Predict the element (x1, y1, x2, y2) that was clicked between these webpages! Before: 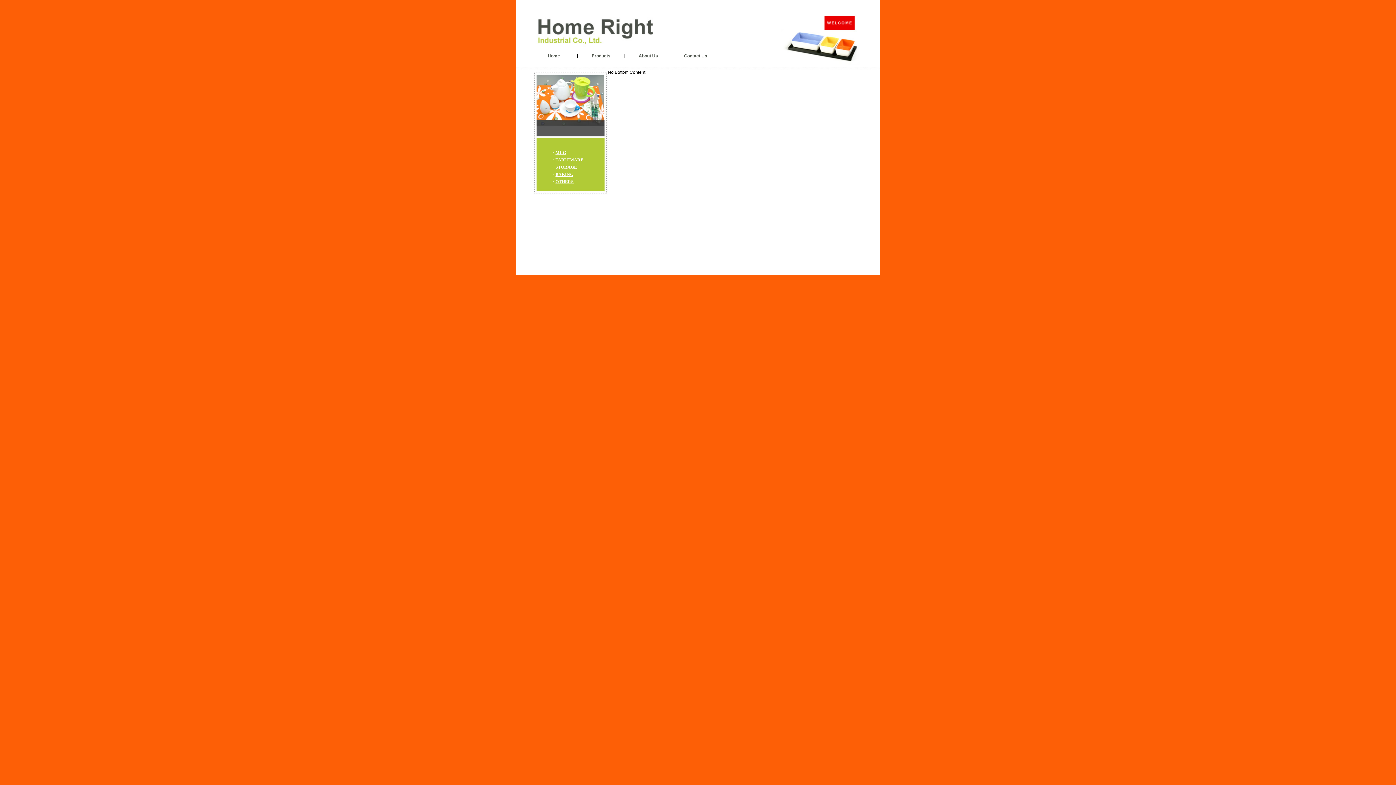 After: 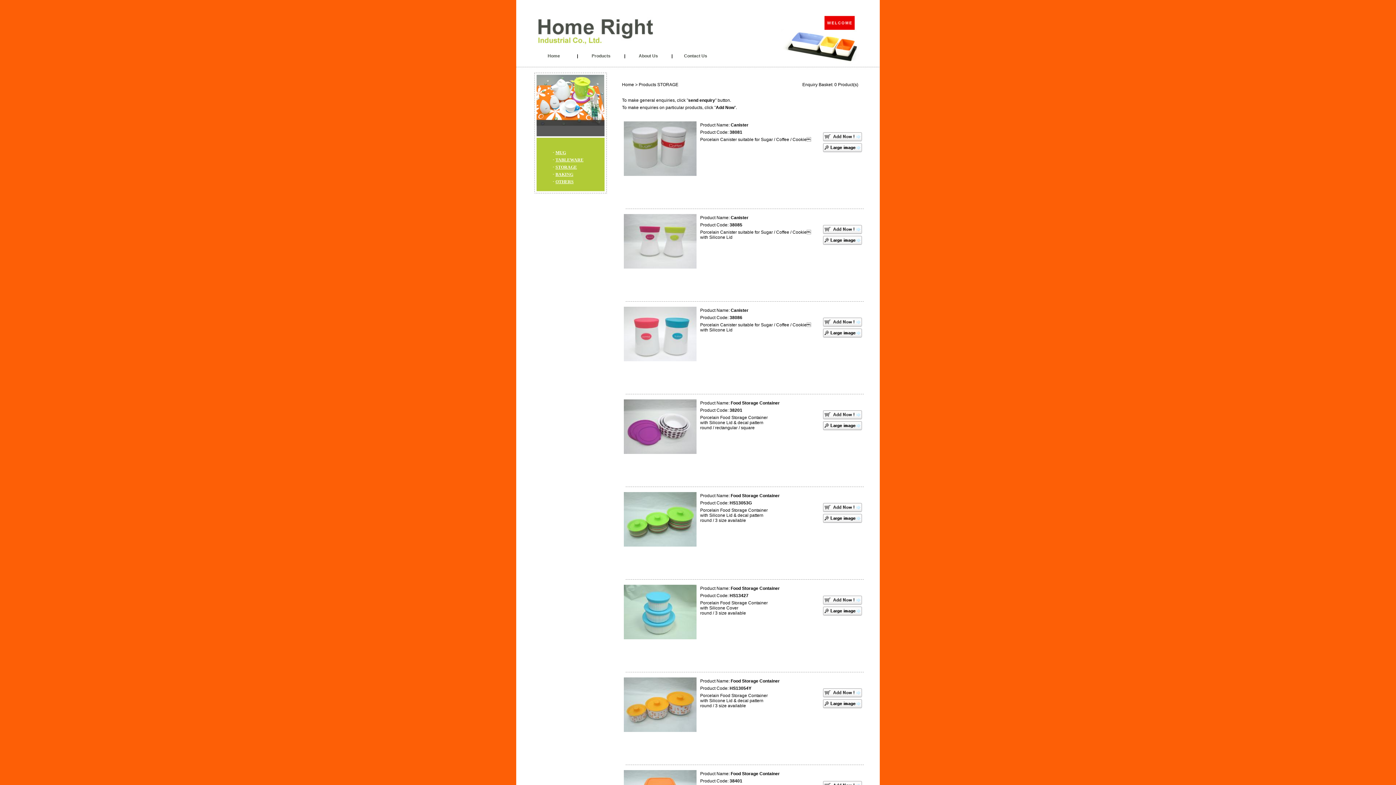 Action: bbox: (549, 163, 594, 170) label: STORAGE